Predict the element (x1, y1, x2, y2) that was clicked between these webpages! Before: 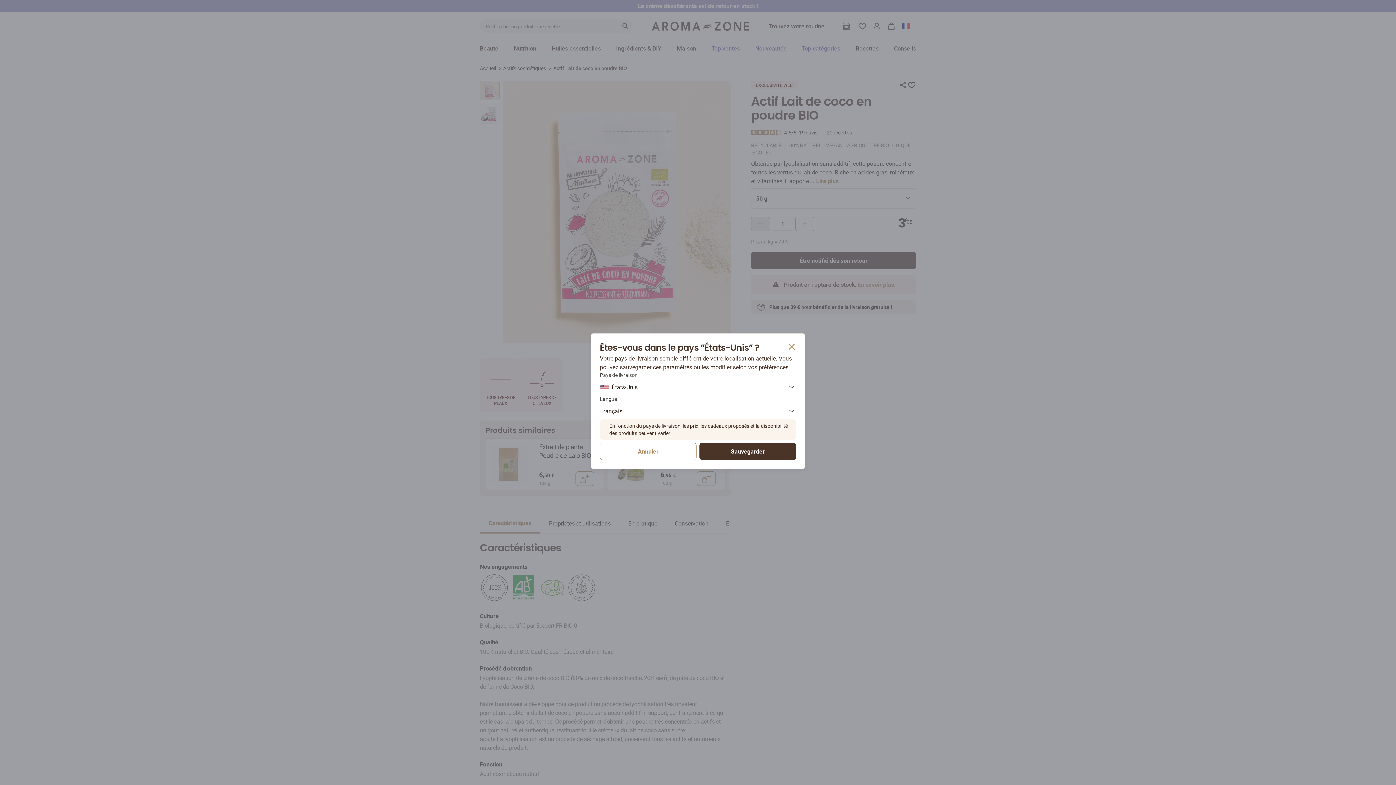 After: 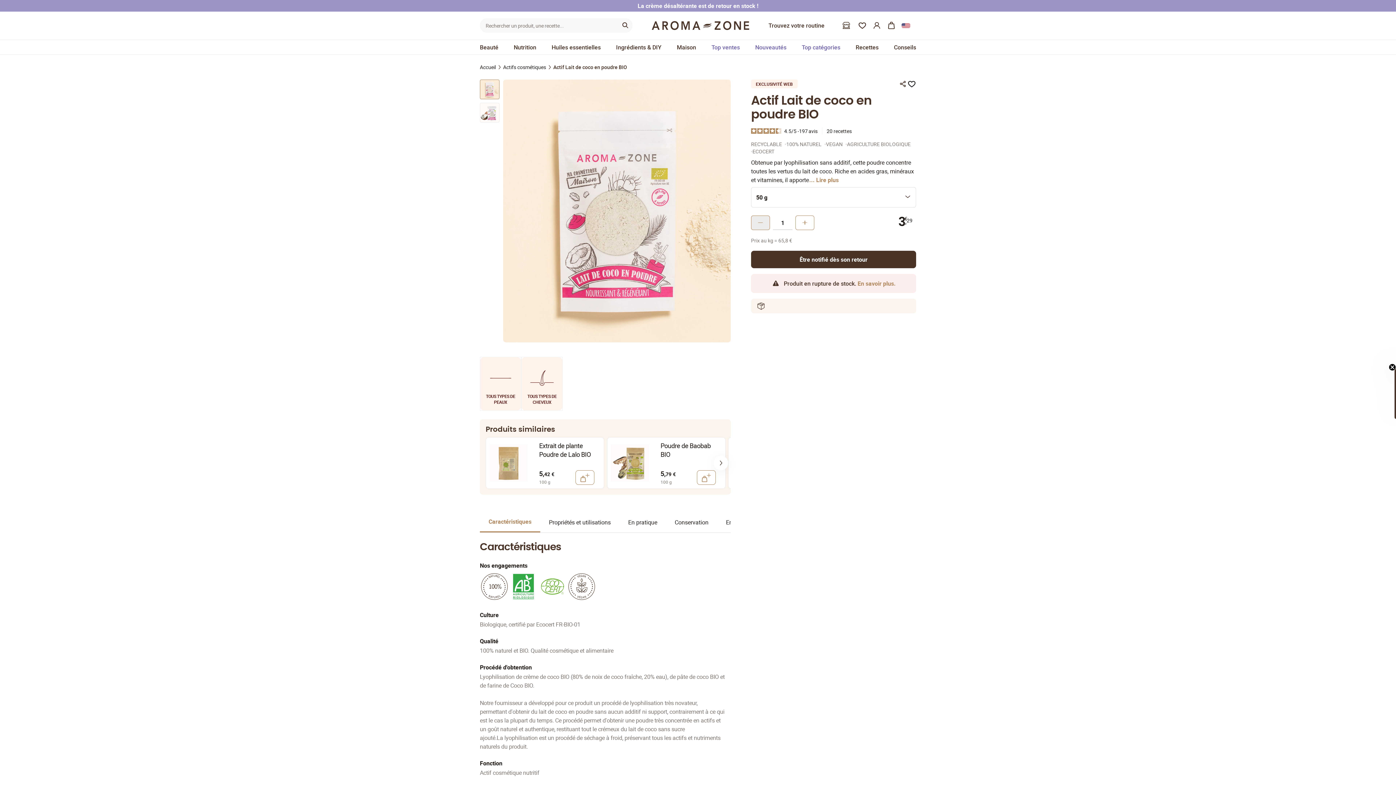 Action: bbox: (699, 442, 796, 460) label: Sauvegarder